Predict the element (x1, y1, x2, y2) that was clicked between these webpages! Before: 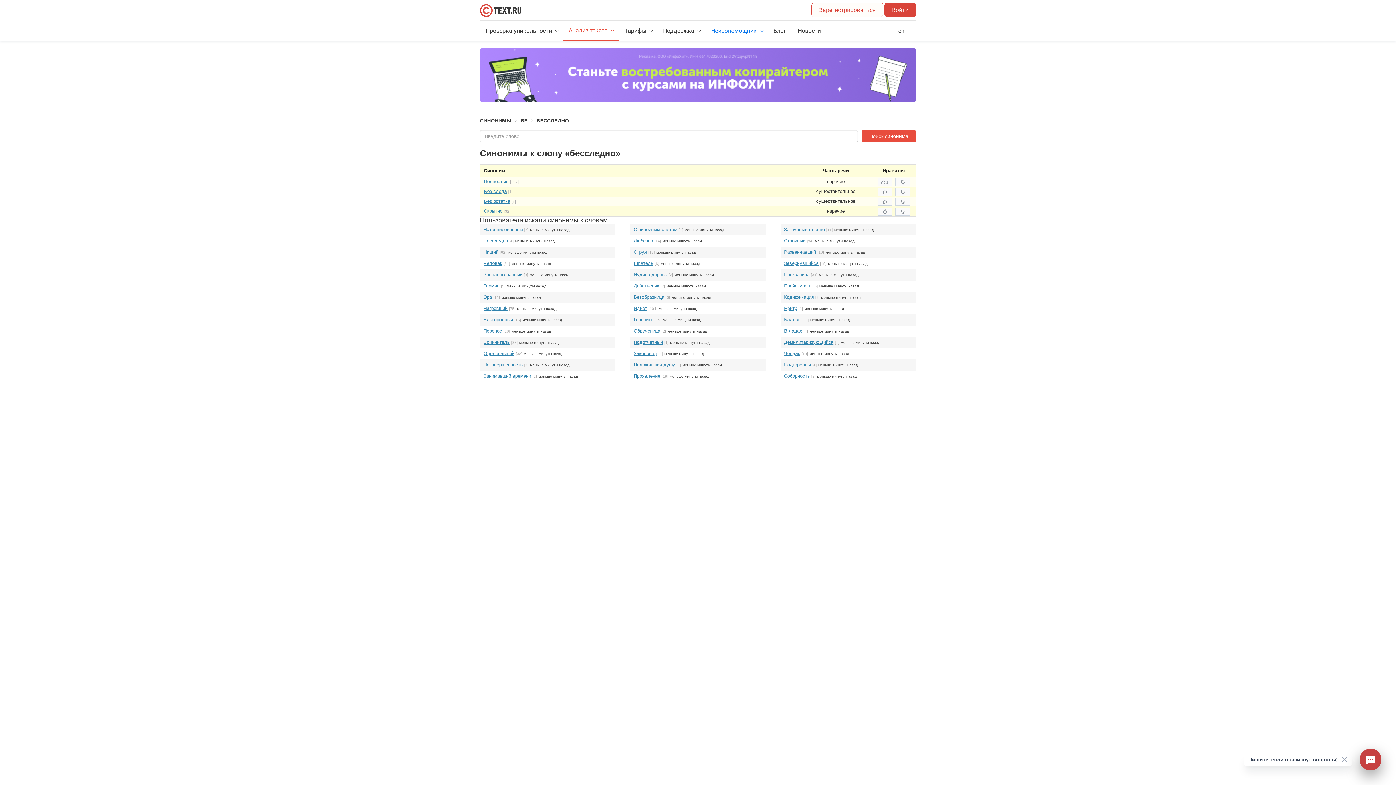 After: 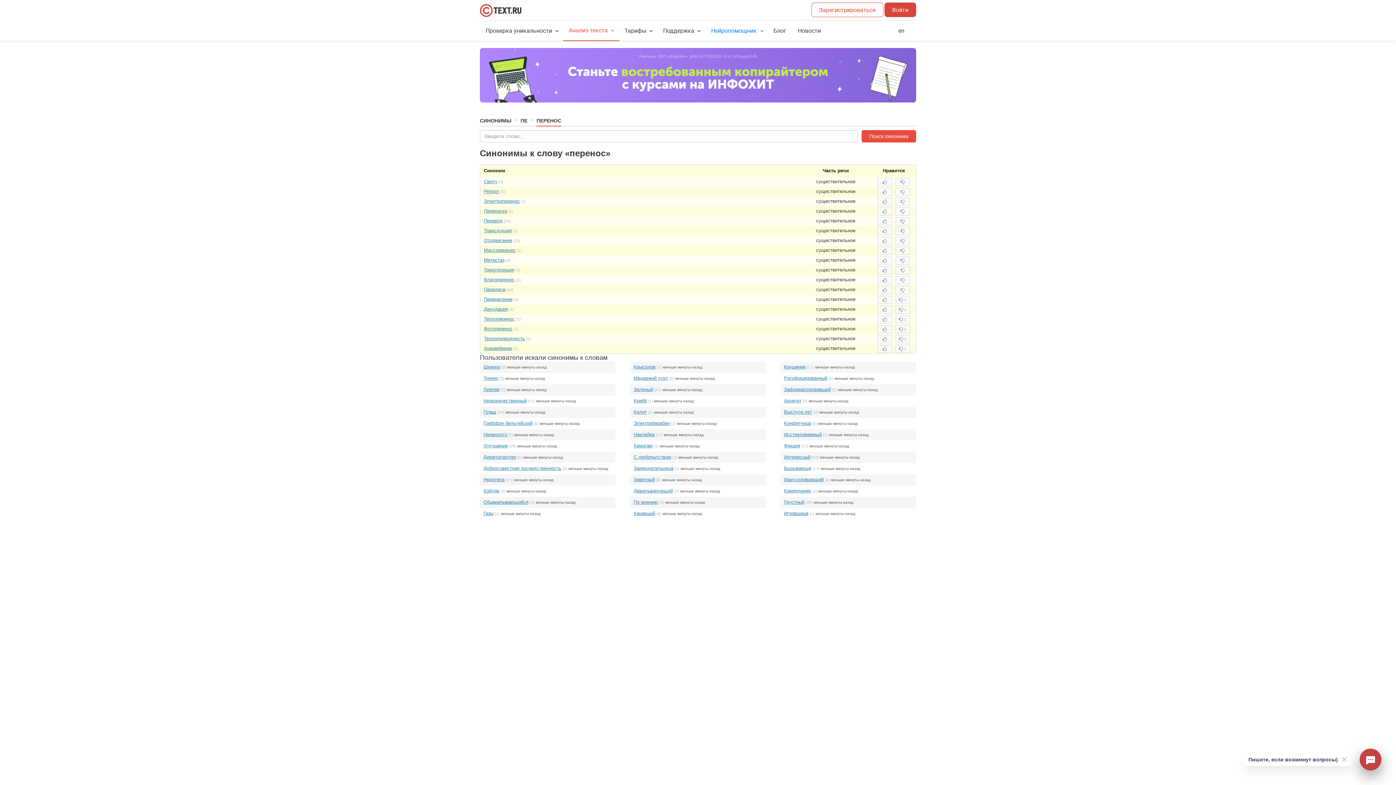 Action: label: Перенос bbox: (483, 328, 502, 333)